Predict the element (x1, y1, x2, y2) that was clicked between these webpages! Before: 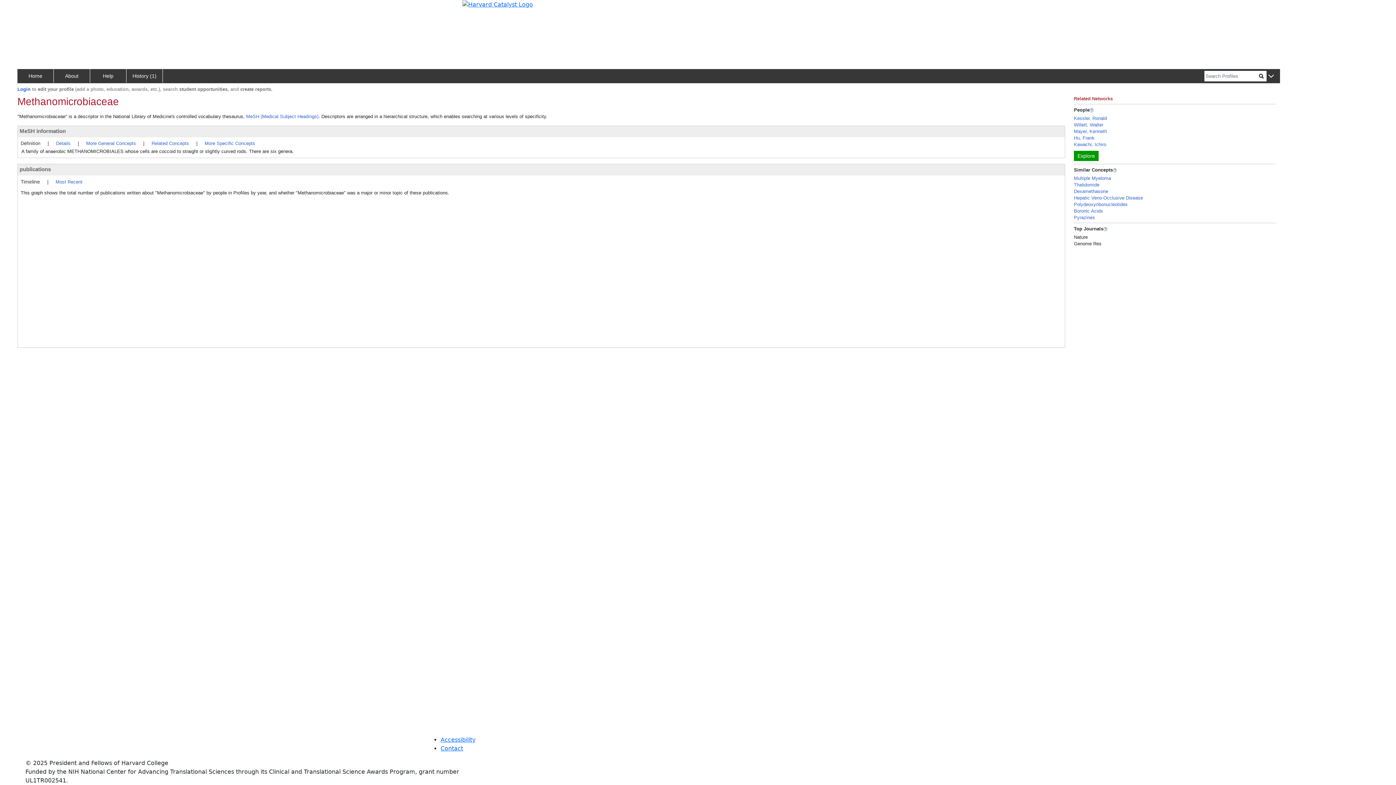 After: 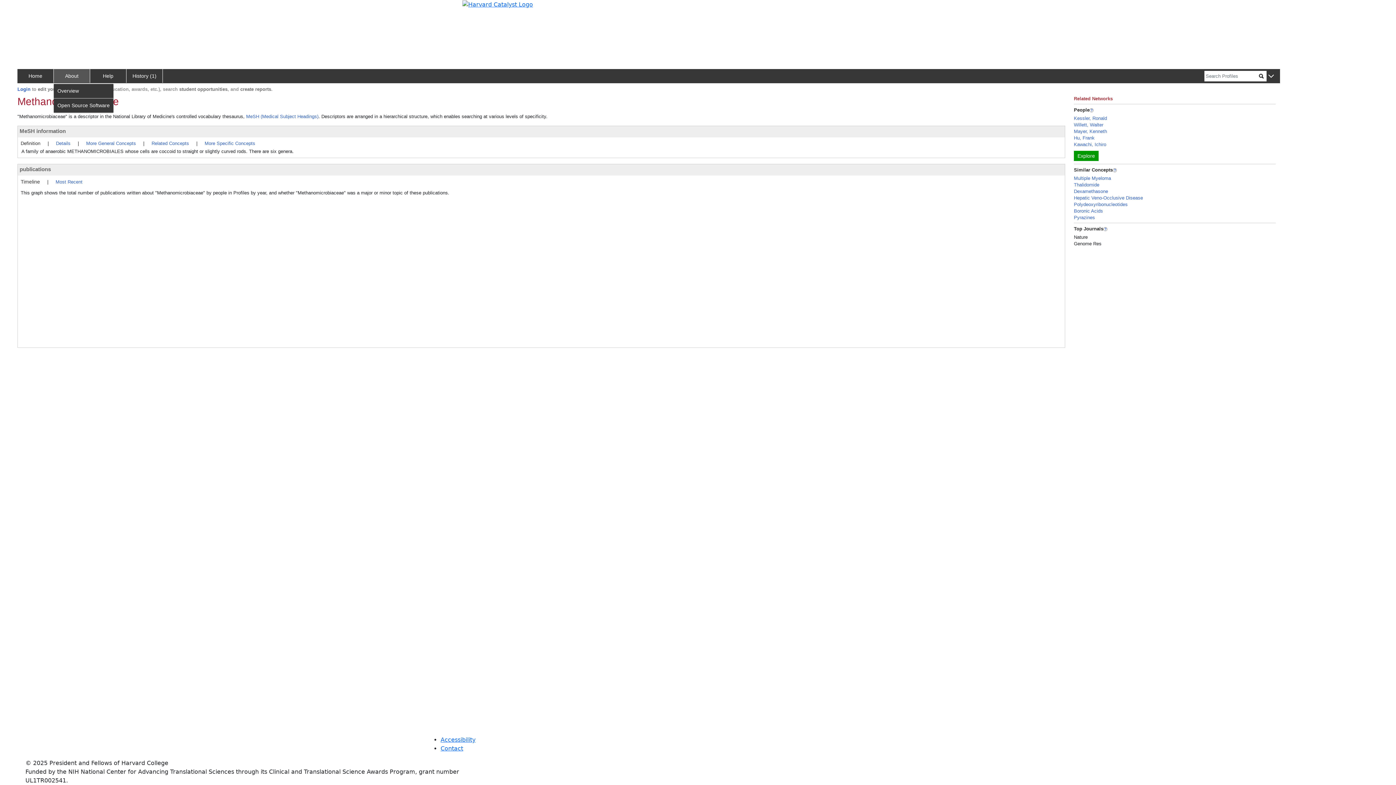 Action: bbox: (53, 69, 90, 82) label: About